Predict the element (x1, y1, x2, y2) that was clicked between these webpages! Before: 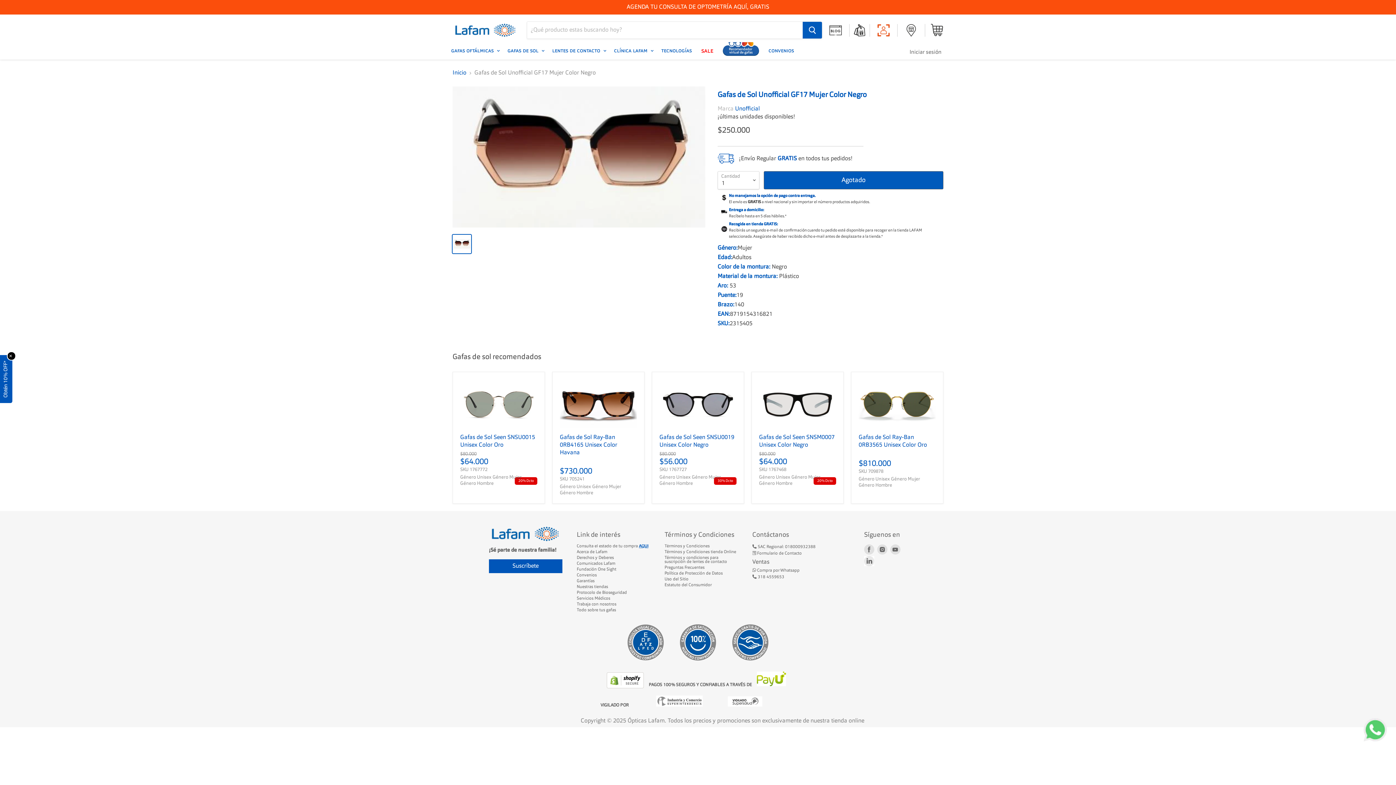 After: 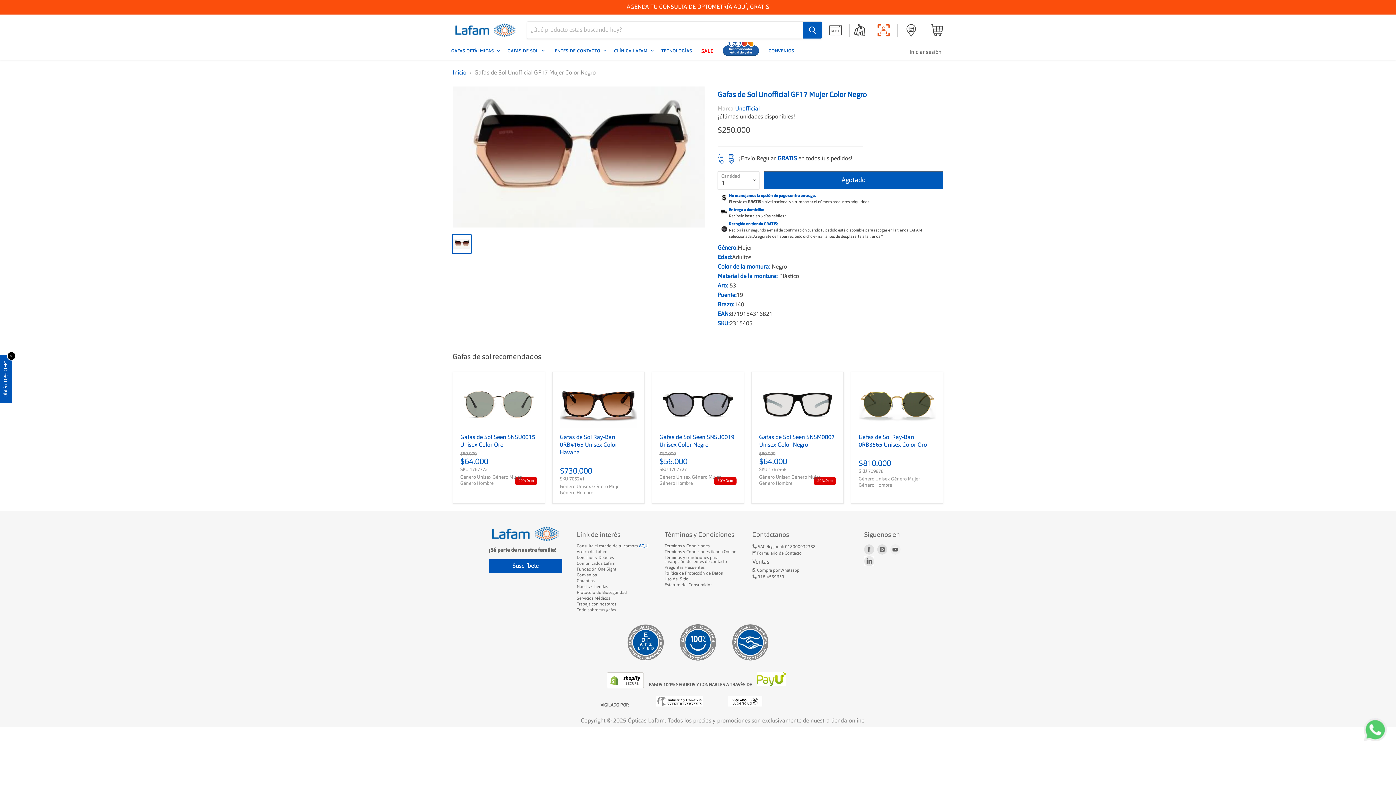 Action: label: Encuéntranos en Youtube bbox: (889, 543, 902, 556)